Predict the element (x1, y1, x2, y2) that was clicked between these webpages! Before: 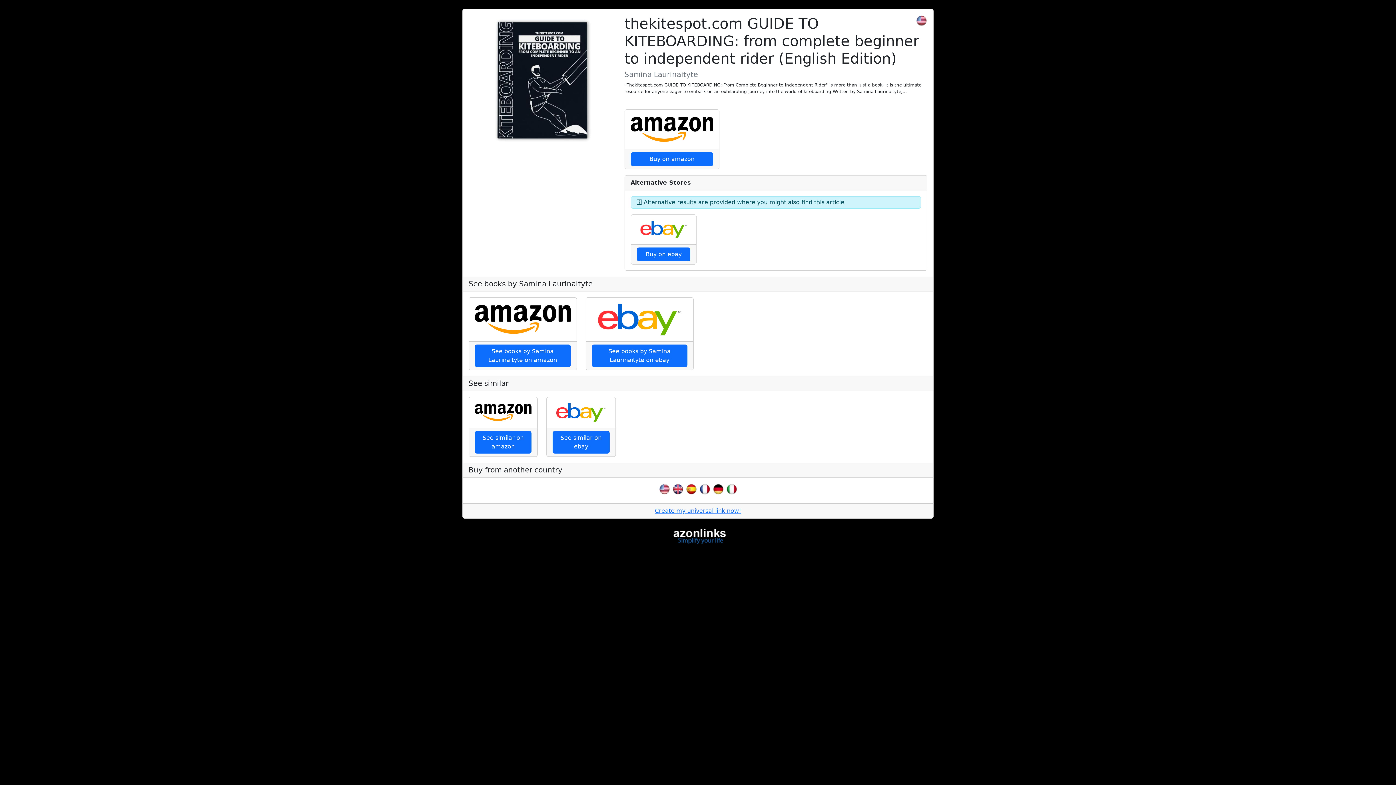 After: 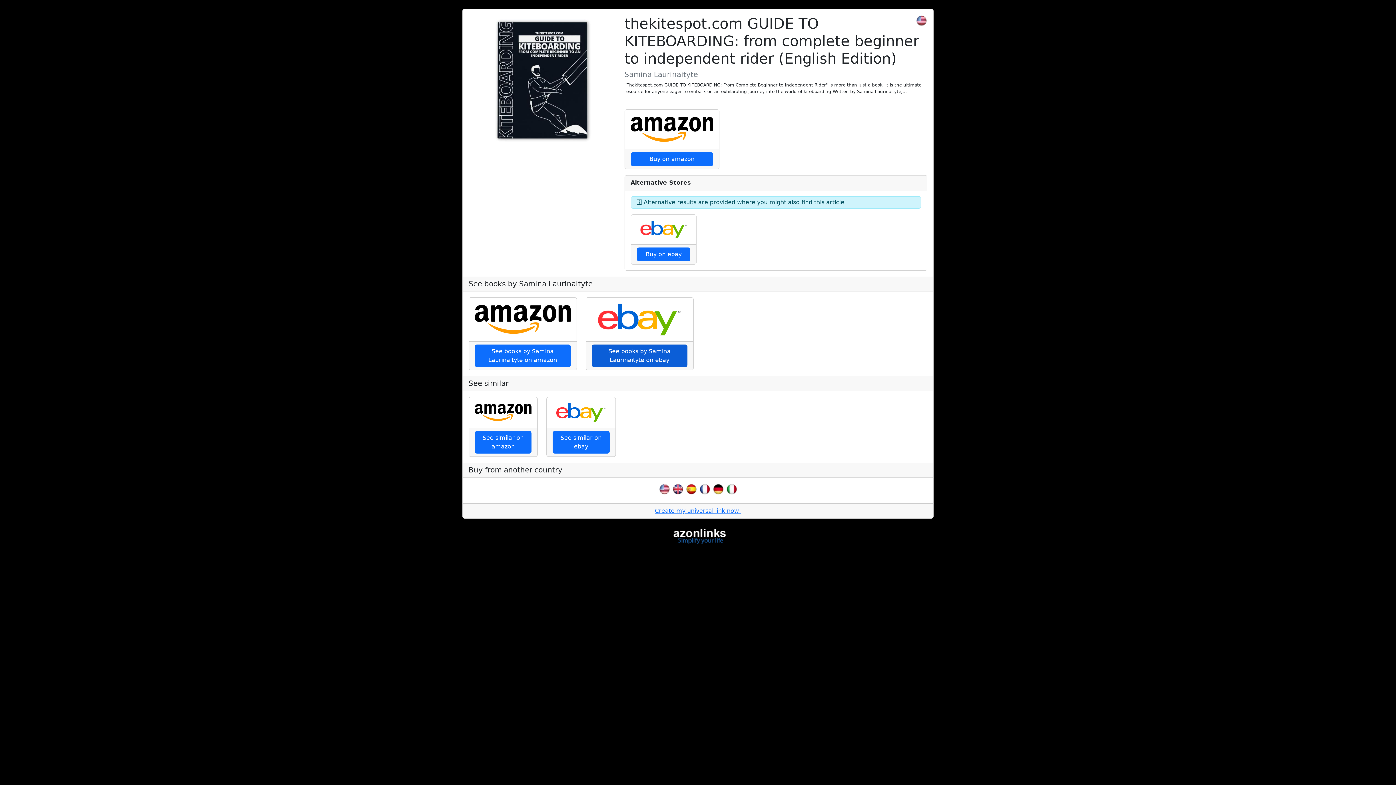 Action: bbox: (591, 344, 687, 367) label: See books by Samina Laurinaityte on ebay